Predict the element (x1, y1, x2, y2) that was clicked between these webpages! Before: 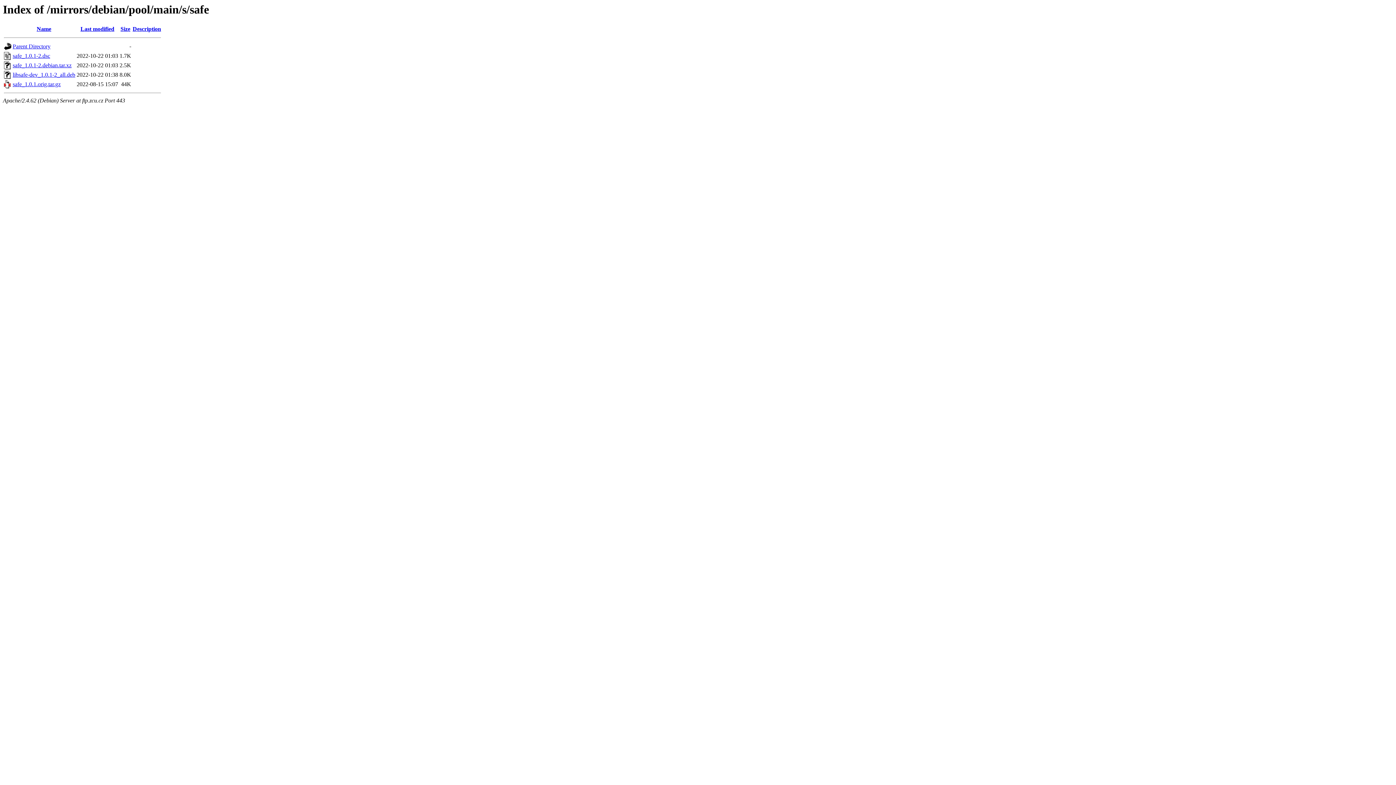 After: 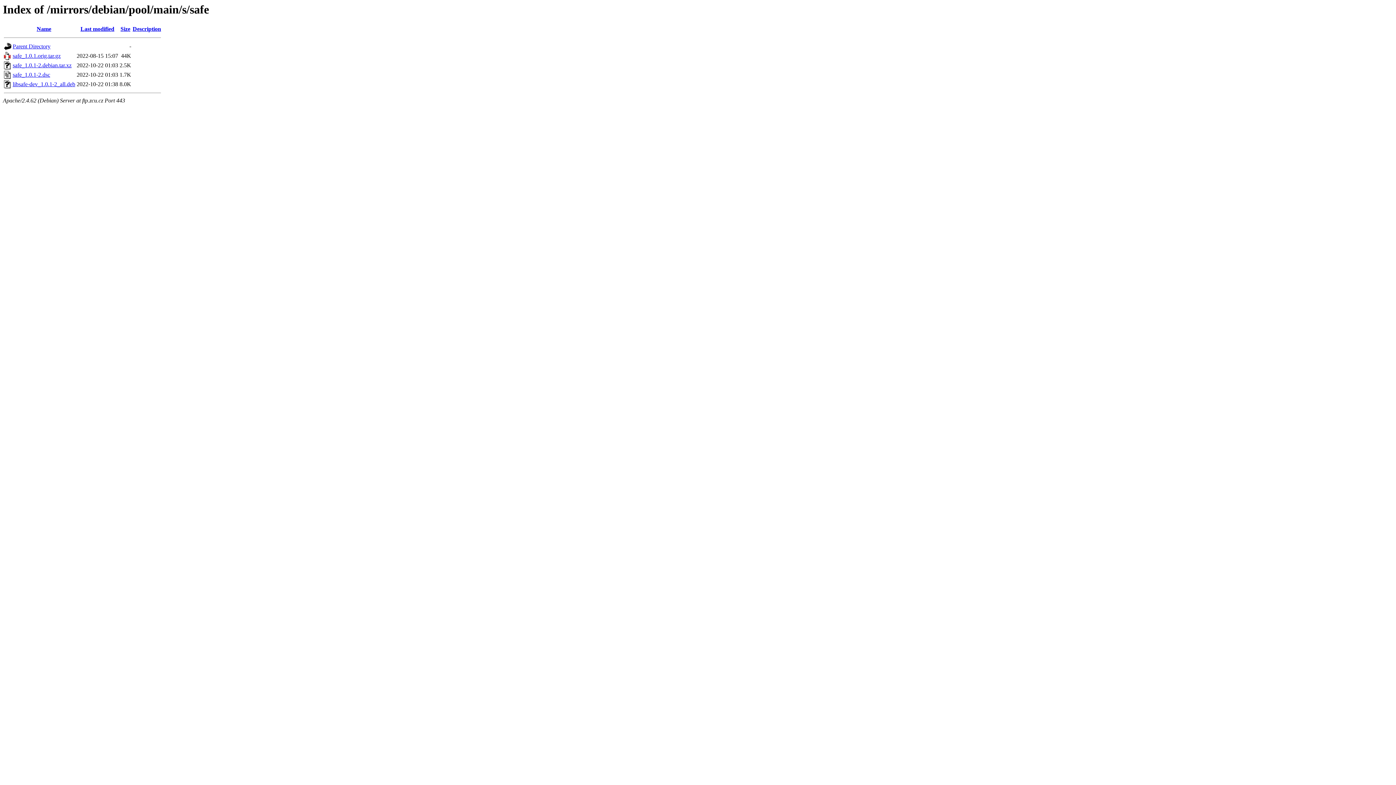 Action: label: Last modified bbox: (80, 25, 114, 32)